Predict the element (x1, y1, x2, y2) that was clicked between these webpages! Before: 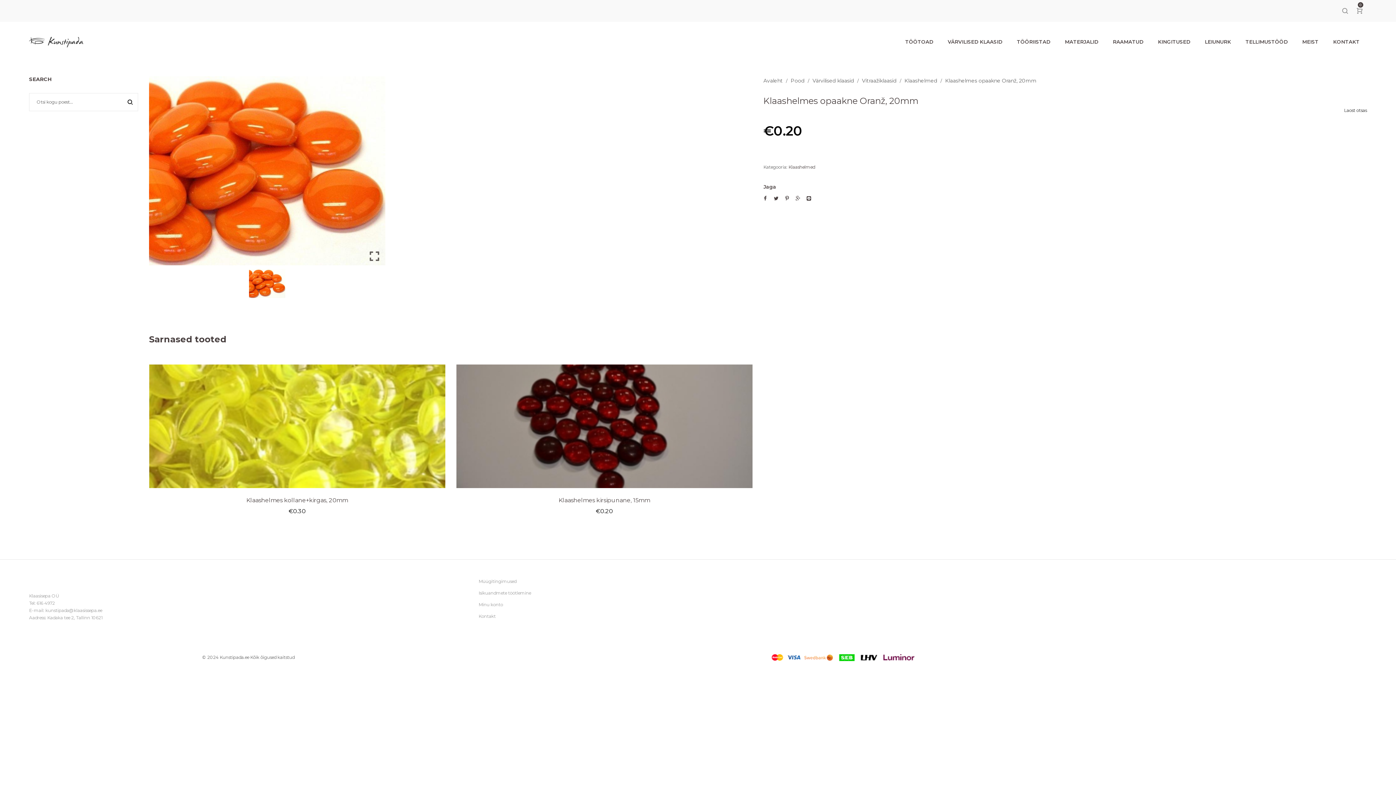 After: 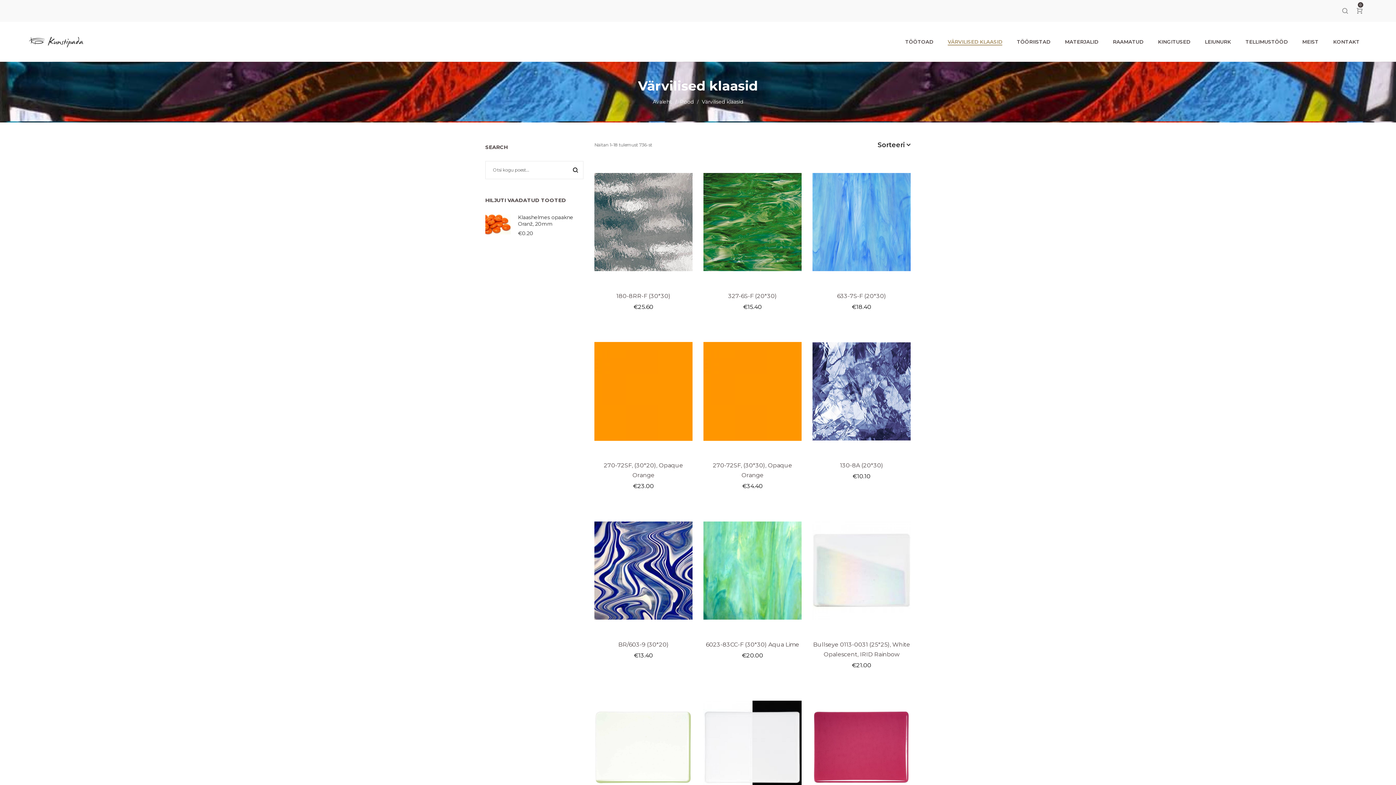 Action: bbox: (942, 34, 1008, 49) label: VÄRVILISED KLAASID